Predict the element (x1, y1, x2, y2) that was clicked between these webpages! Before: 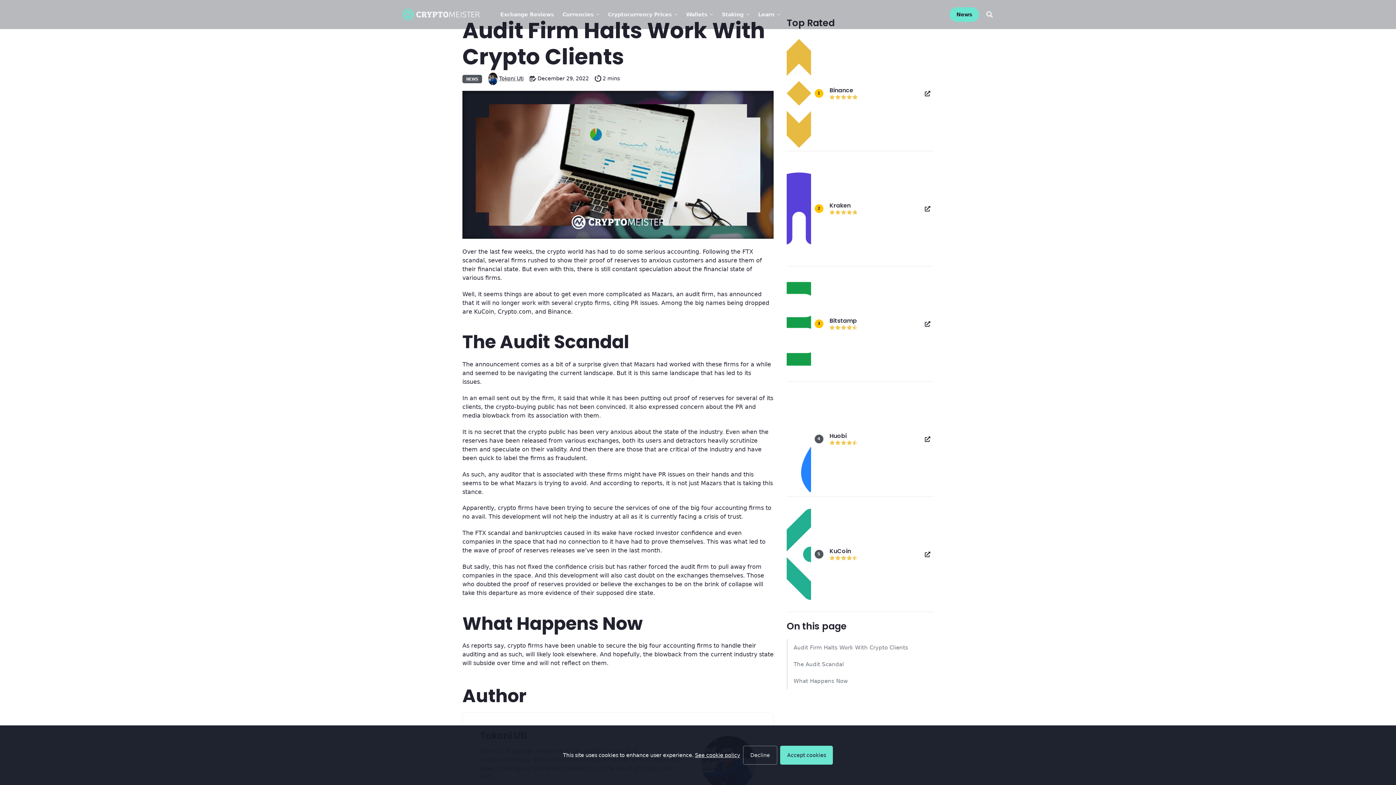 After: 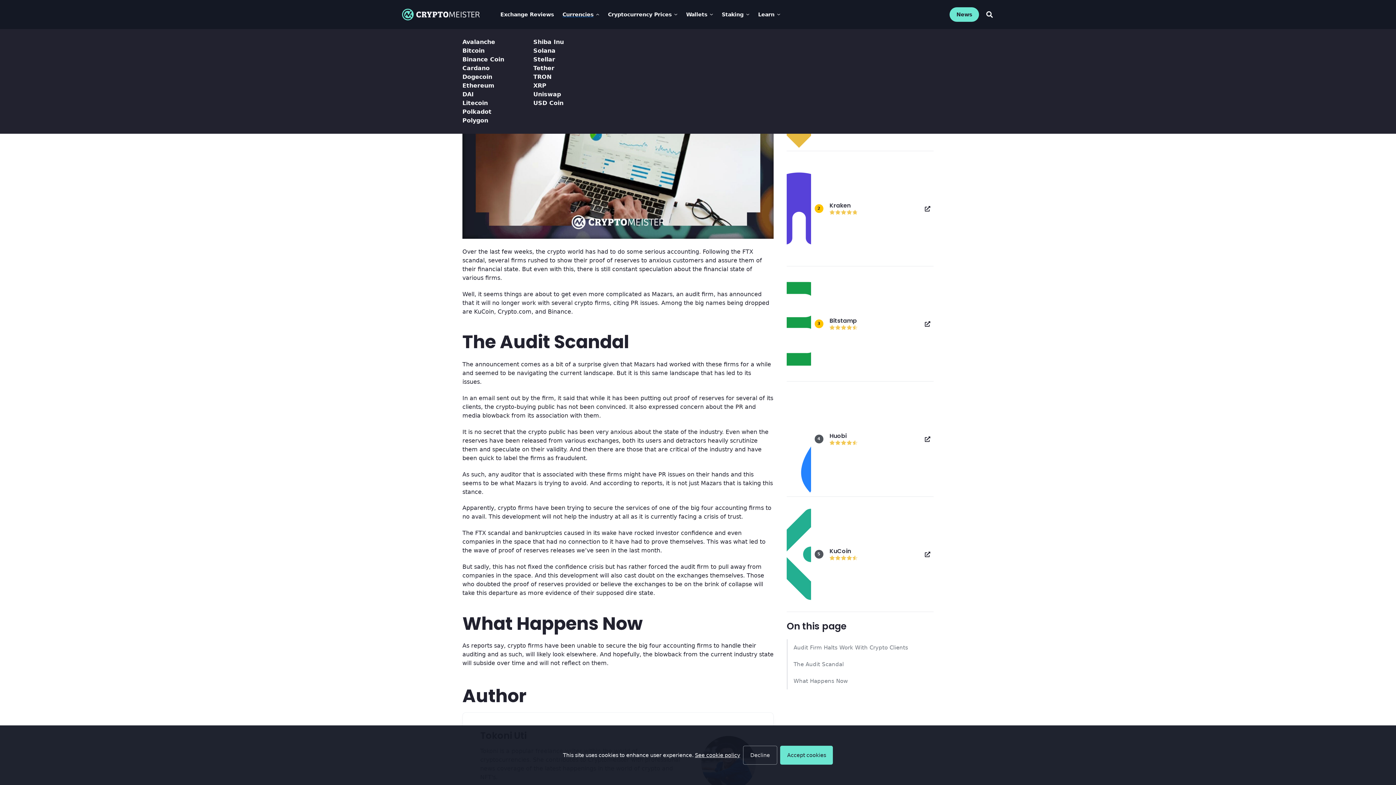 Action: bbox: (562, 9, 599, 19) label: Currencies